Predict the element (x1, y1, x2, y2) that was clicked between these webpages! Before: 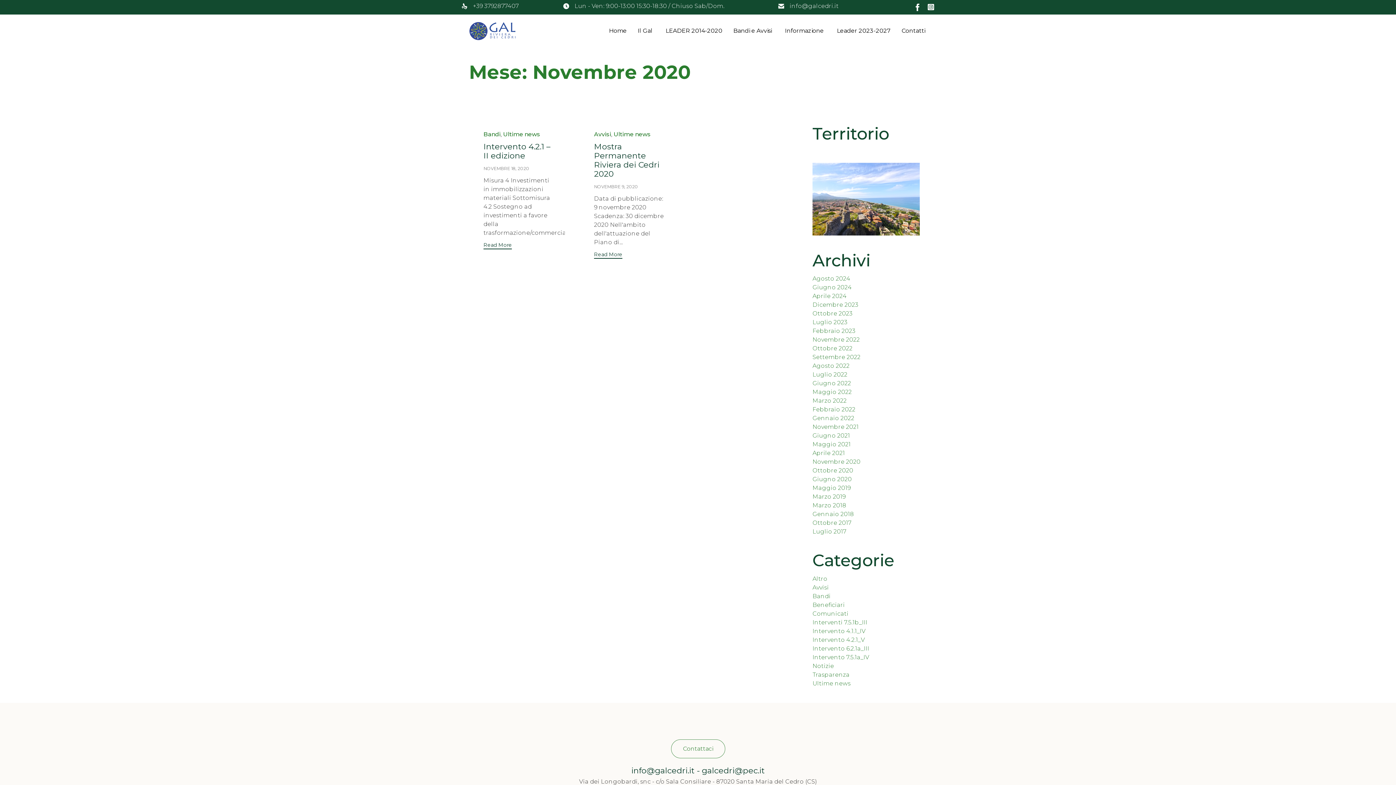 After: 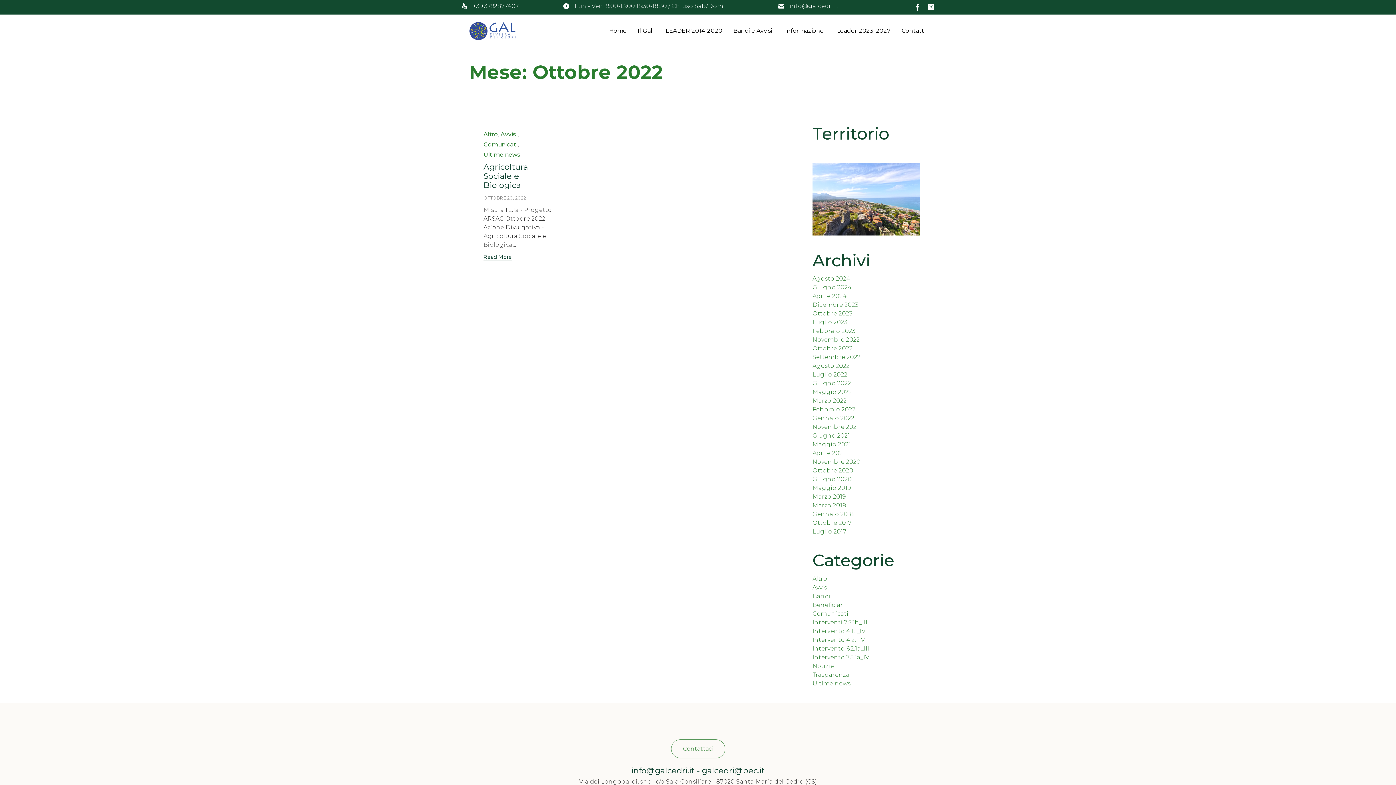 Action: label: Ottobre 2022 bbox: (812, 345, 852, 352)